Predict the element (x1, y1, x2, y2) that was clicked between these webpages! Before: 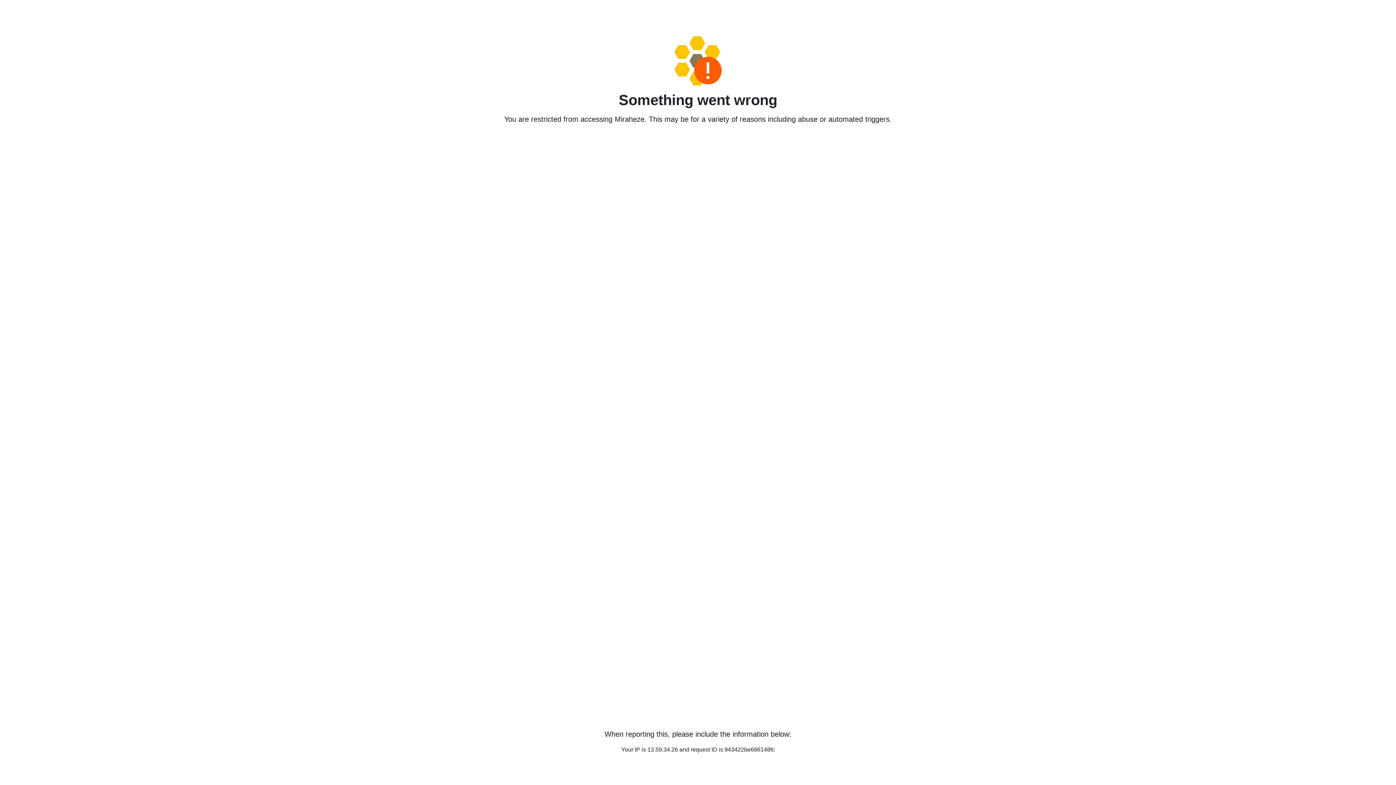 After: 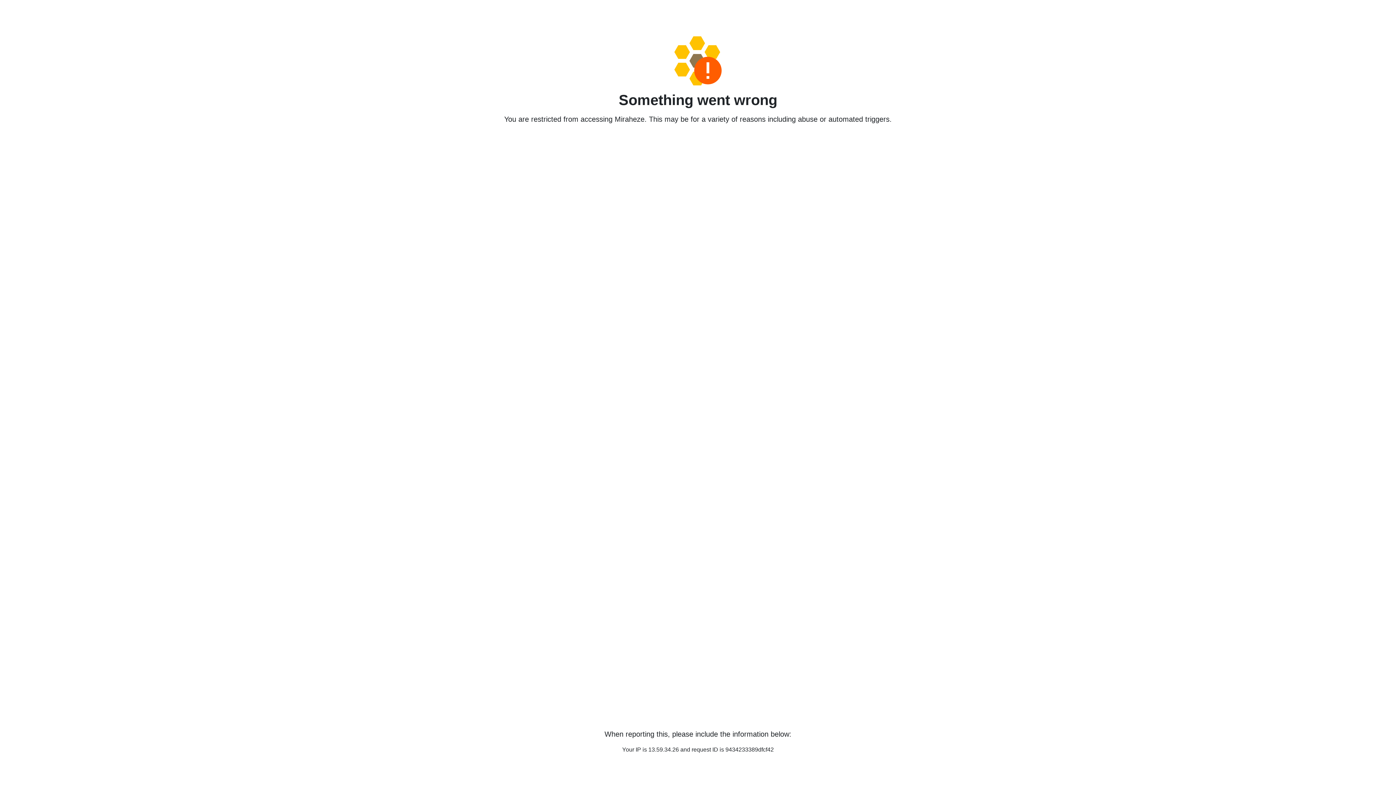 Action: bbox: (458, 36, 938, 85)